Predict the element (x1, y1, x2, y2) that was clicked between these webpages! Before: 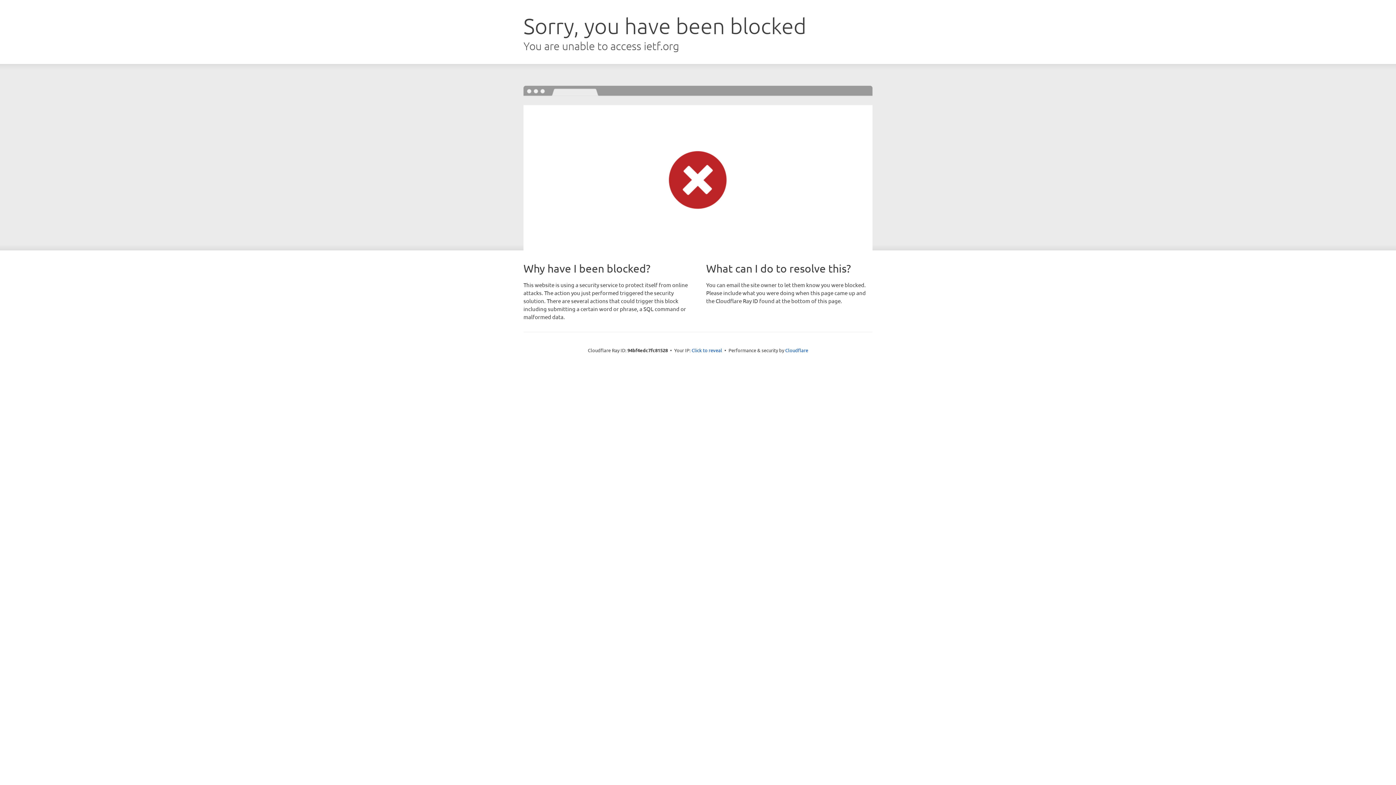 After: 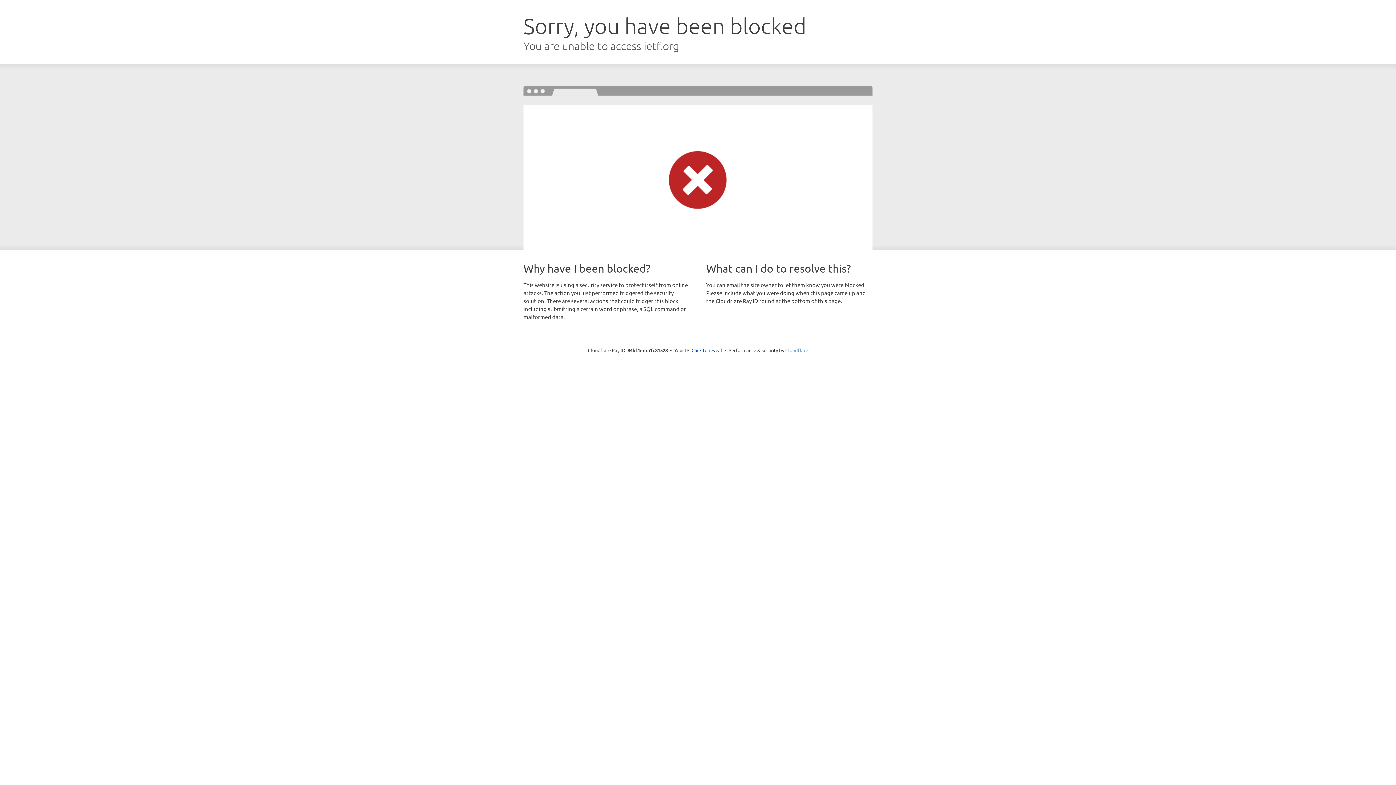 Action: bbox: (785, 347, 808, 353) label: Cloudflare